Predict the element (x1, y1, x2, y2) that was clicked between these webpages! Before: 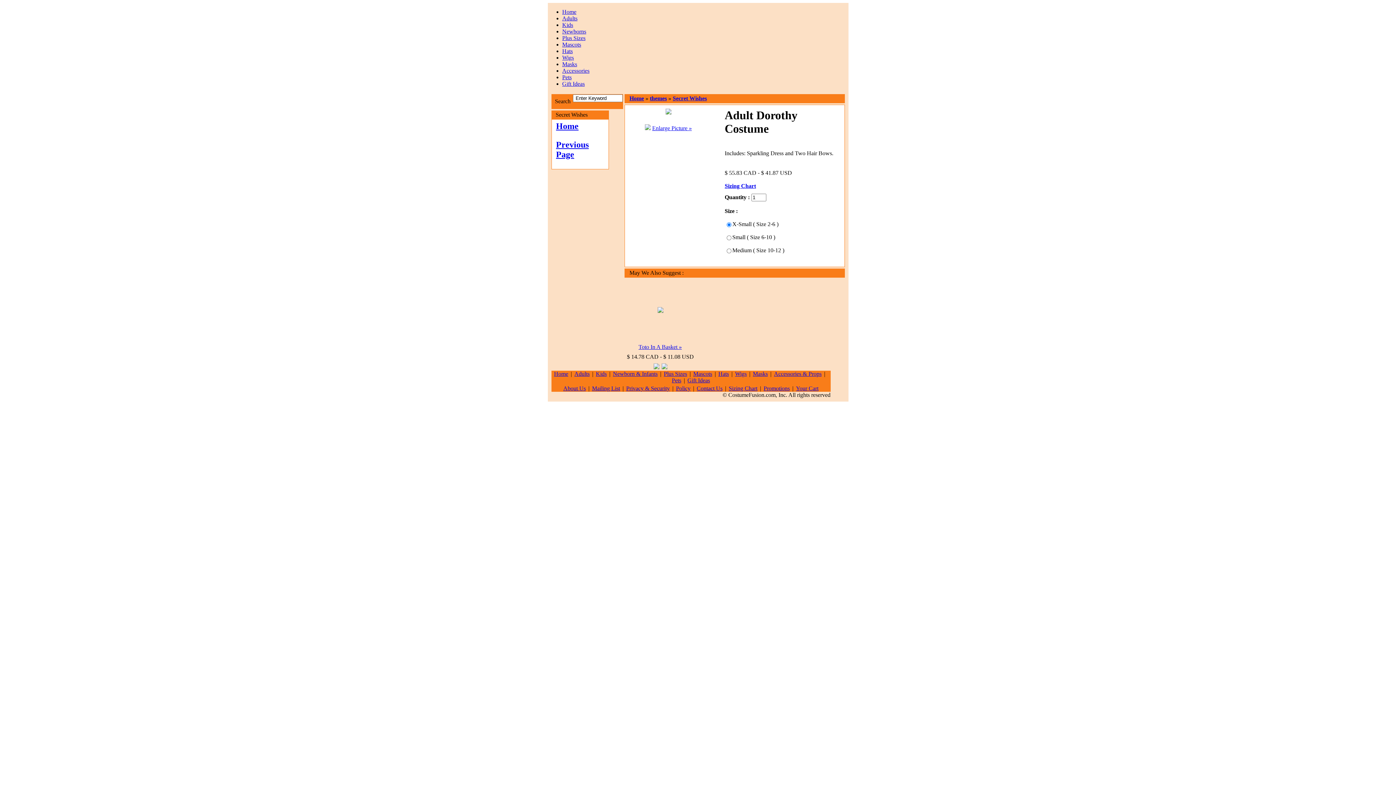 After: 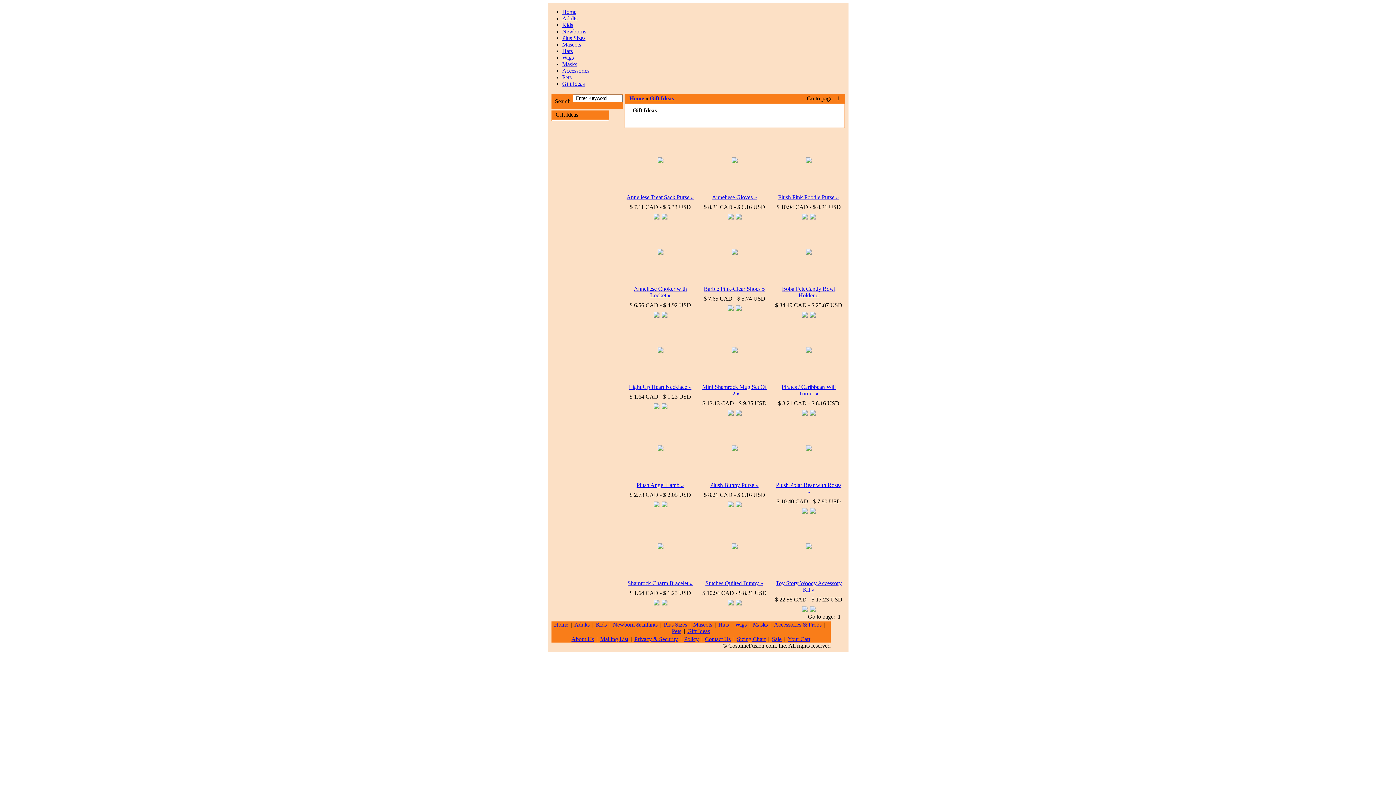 Action: label: Gift Ideas bbox: (562, 80, 584, 86)